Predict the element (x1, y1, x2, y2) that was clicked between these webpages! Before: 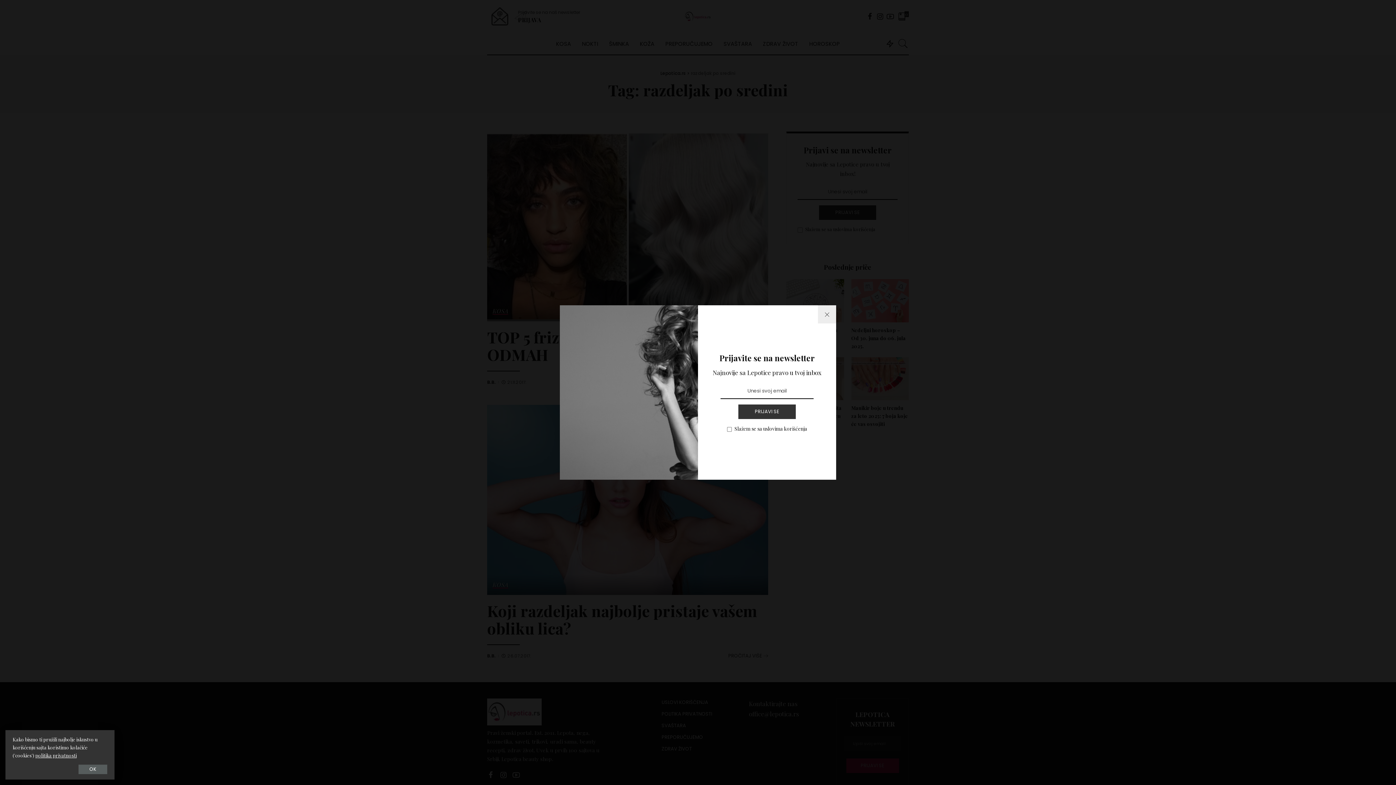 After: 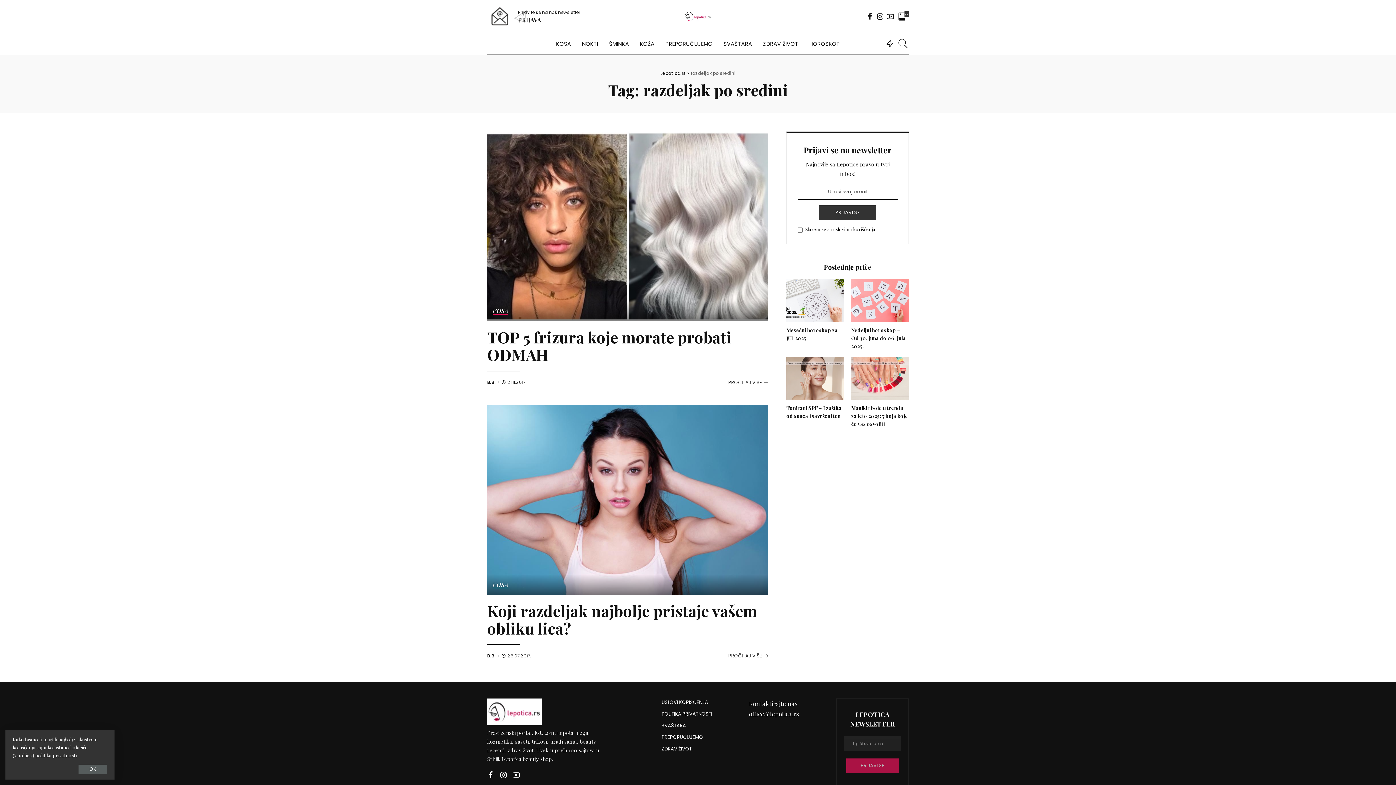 Action: bbox: (818, 305, 836, 323)